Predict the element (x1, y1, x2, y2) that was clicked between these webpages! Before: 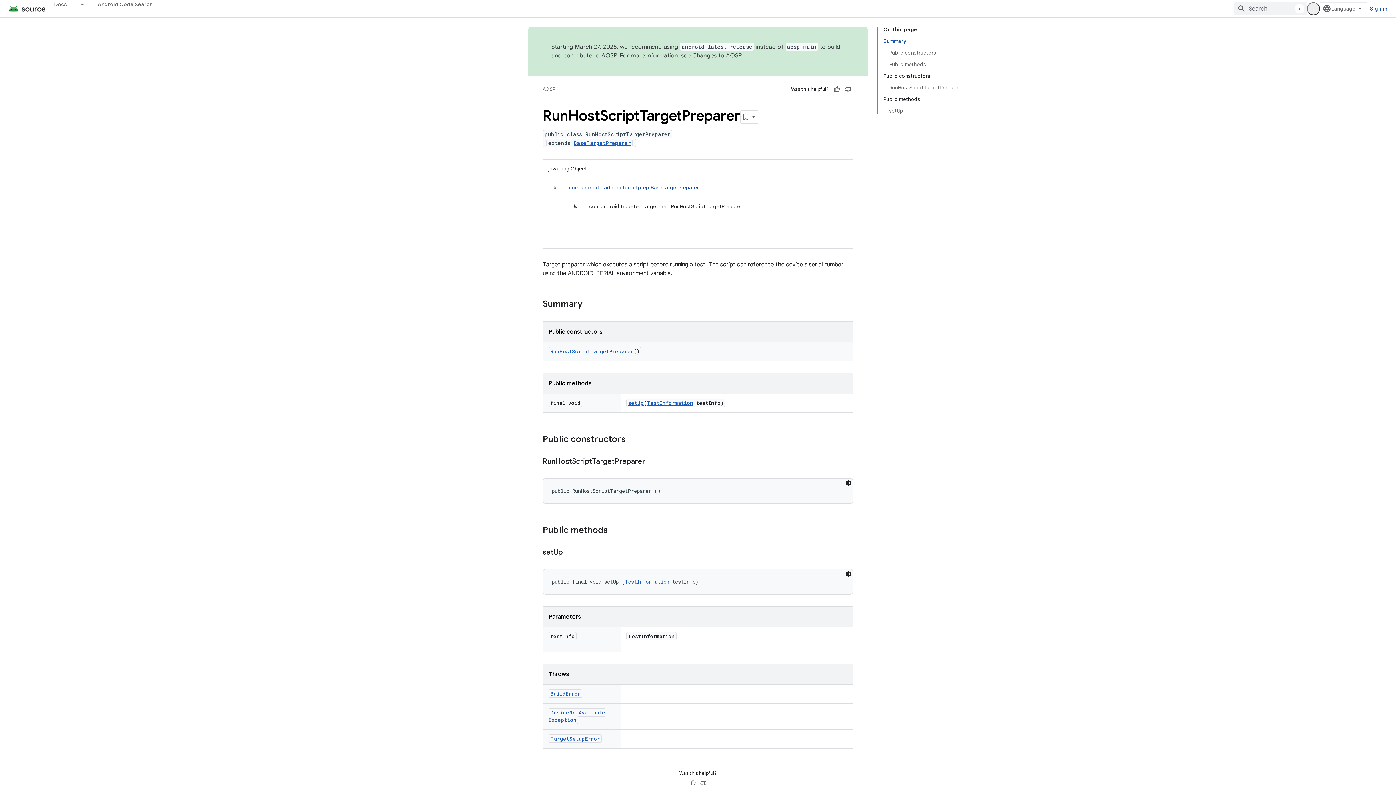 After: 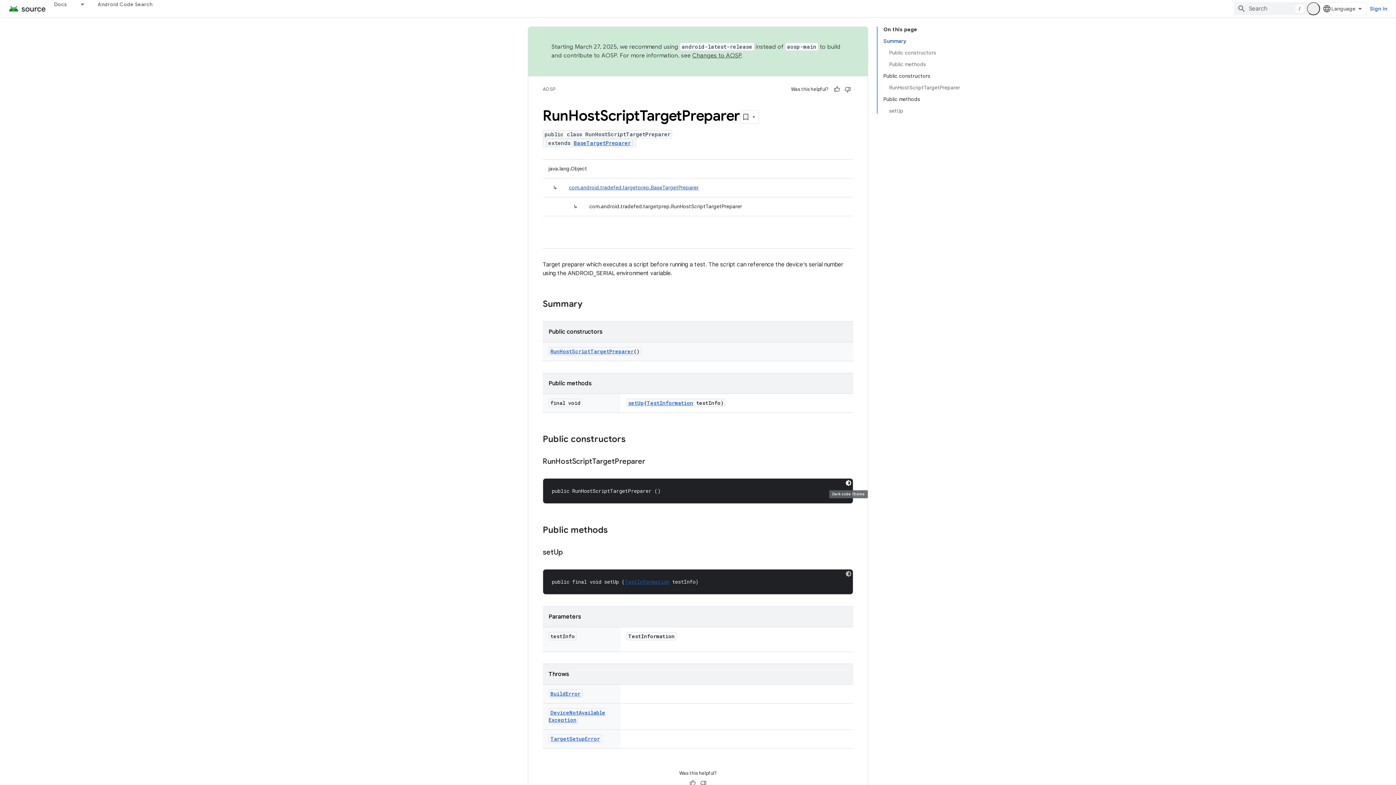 Action: label: Dark code theme bbox: (844, 478, 853, 487)